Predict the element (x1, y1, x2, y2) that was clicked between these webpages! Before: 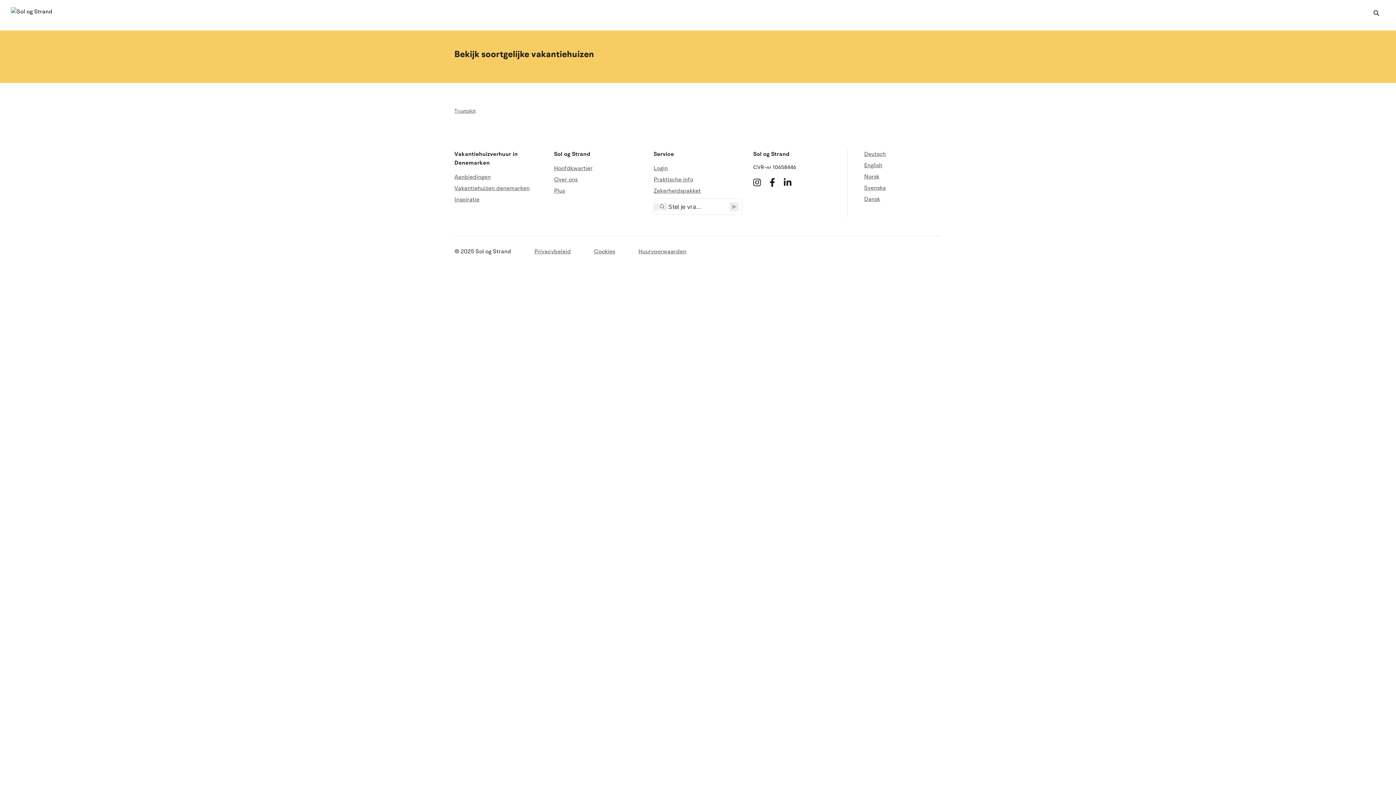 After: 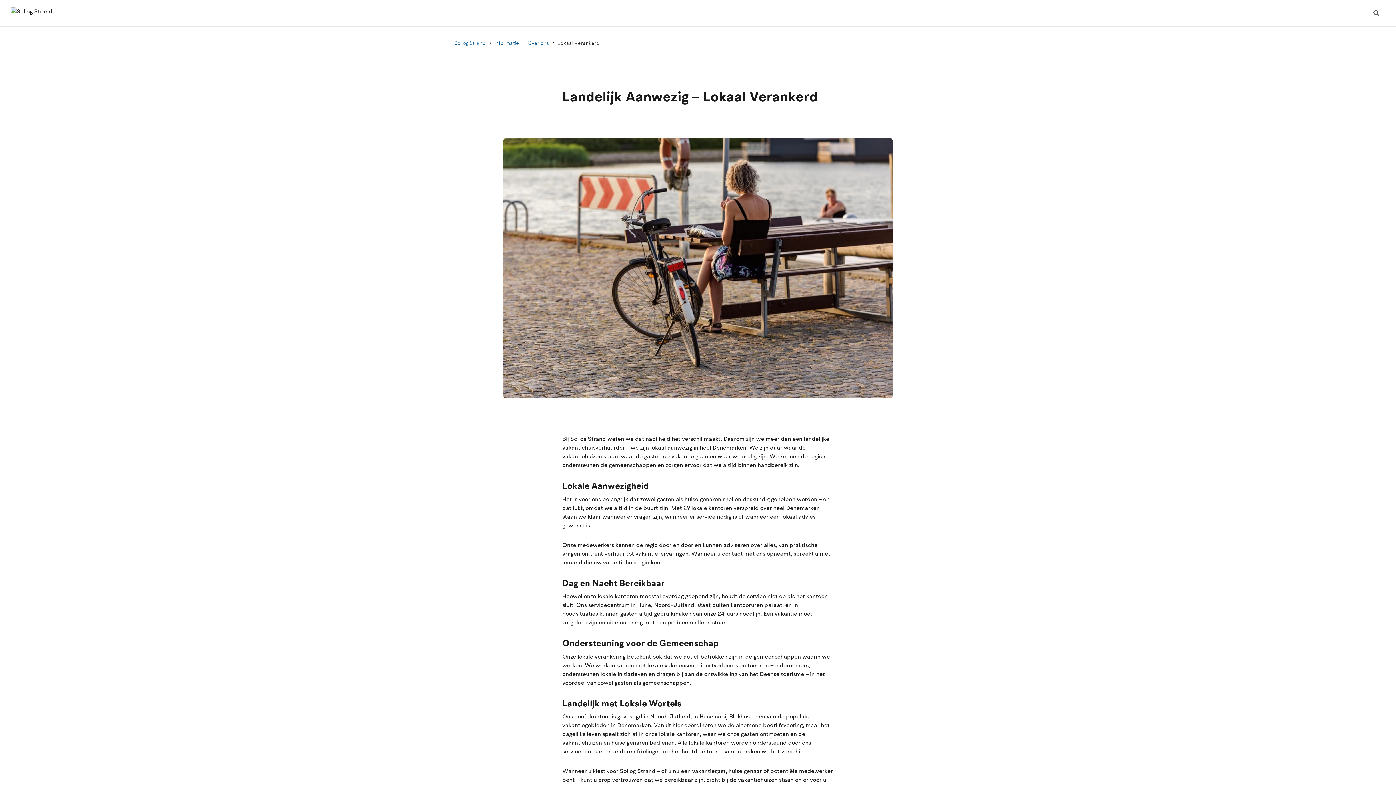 Action: bbox: (554, 164, 592, 174) label: Hoofdkwartier